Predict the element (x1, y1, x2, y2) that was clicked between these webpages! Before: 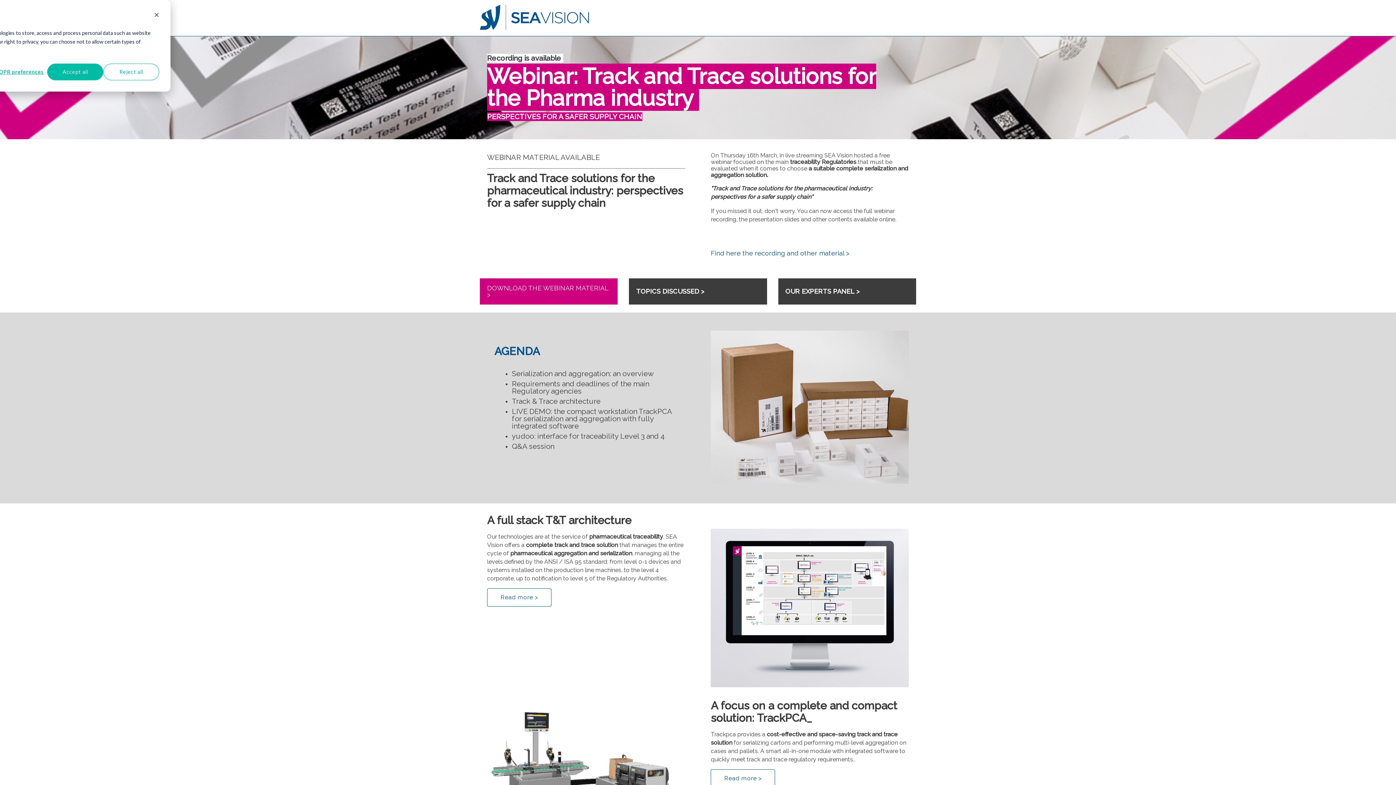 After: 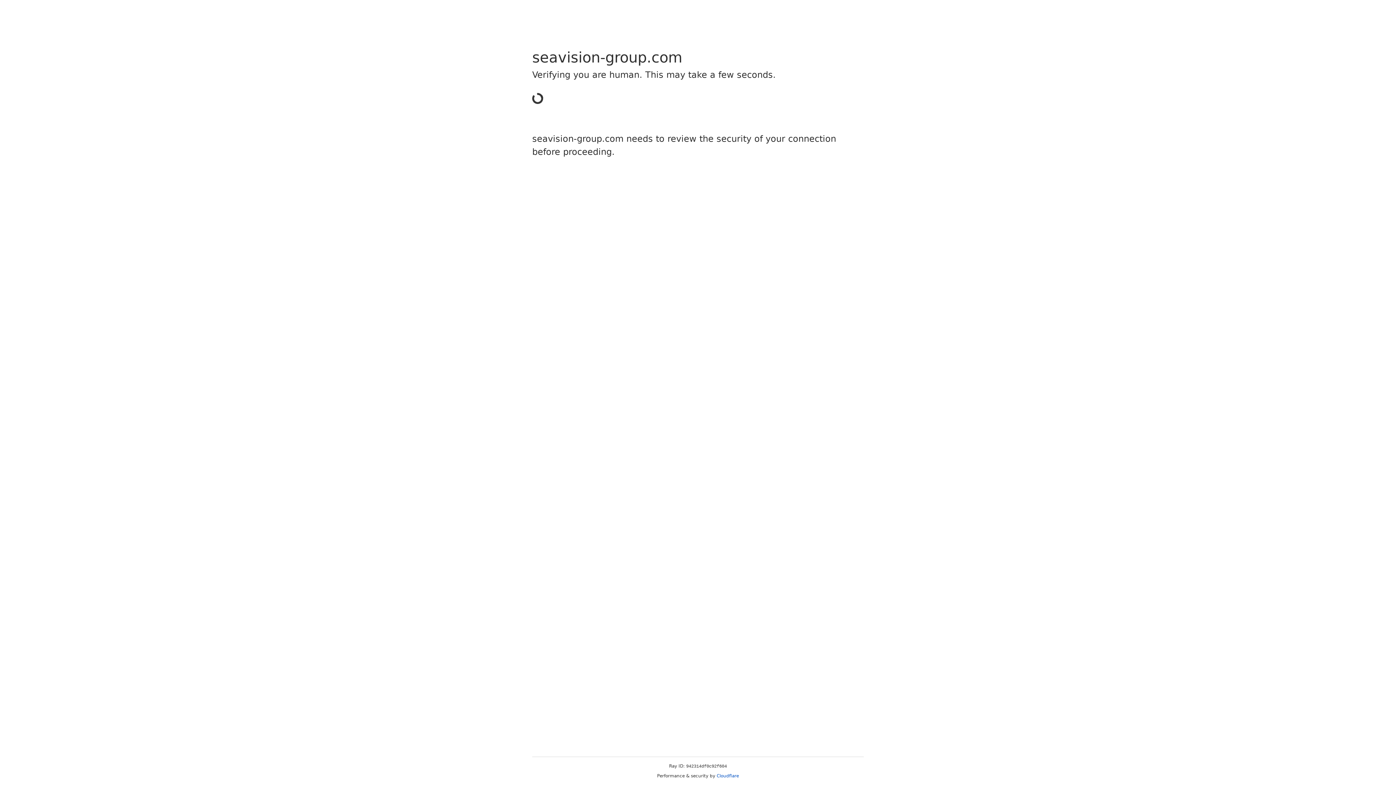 Action: bbox: (480, 24, 589, 31)